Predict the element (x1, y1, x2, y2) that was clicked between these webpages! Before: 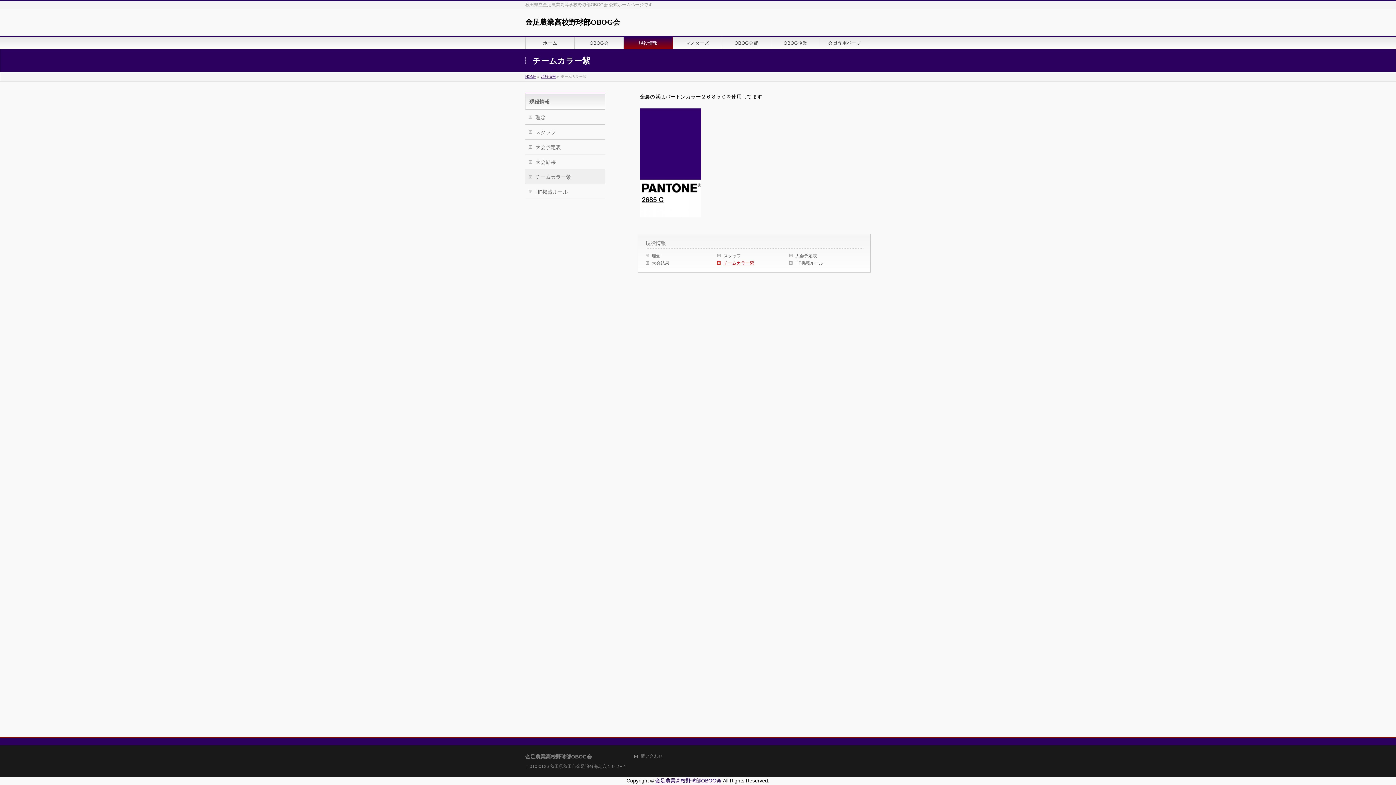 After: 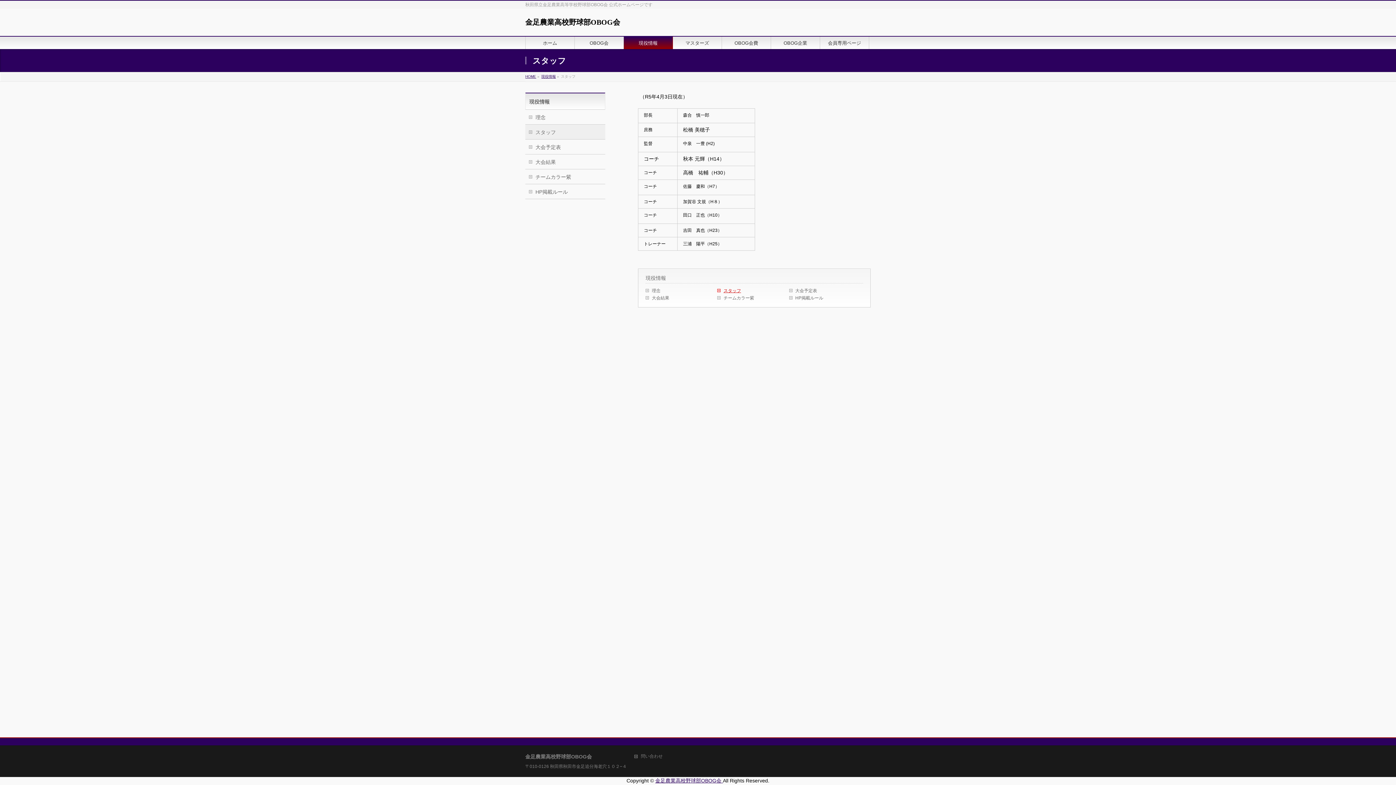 Action: bbox: (717, 252, 789, 259) label: スタッフ